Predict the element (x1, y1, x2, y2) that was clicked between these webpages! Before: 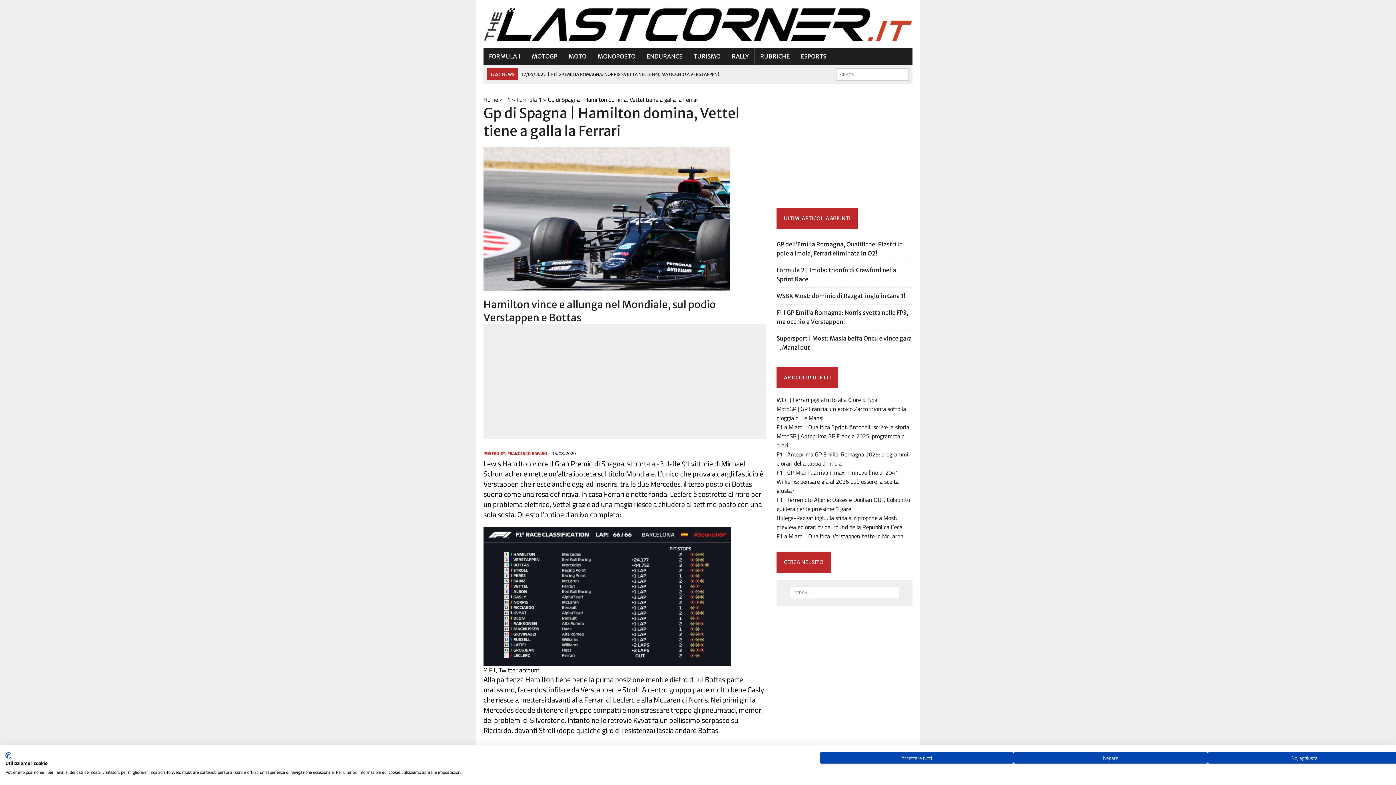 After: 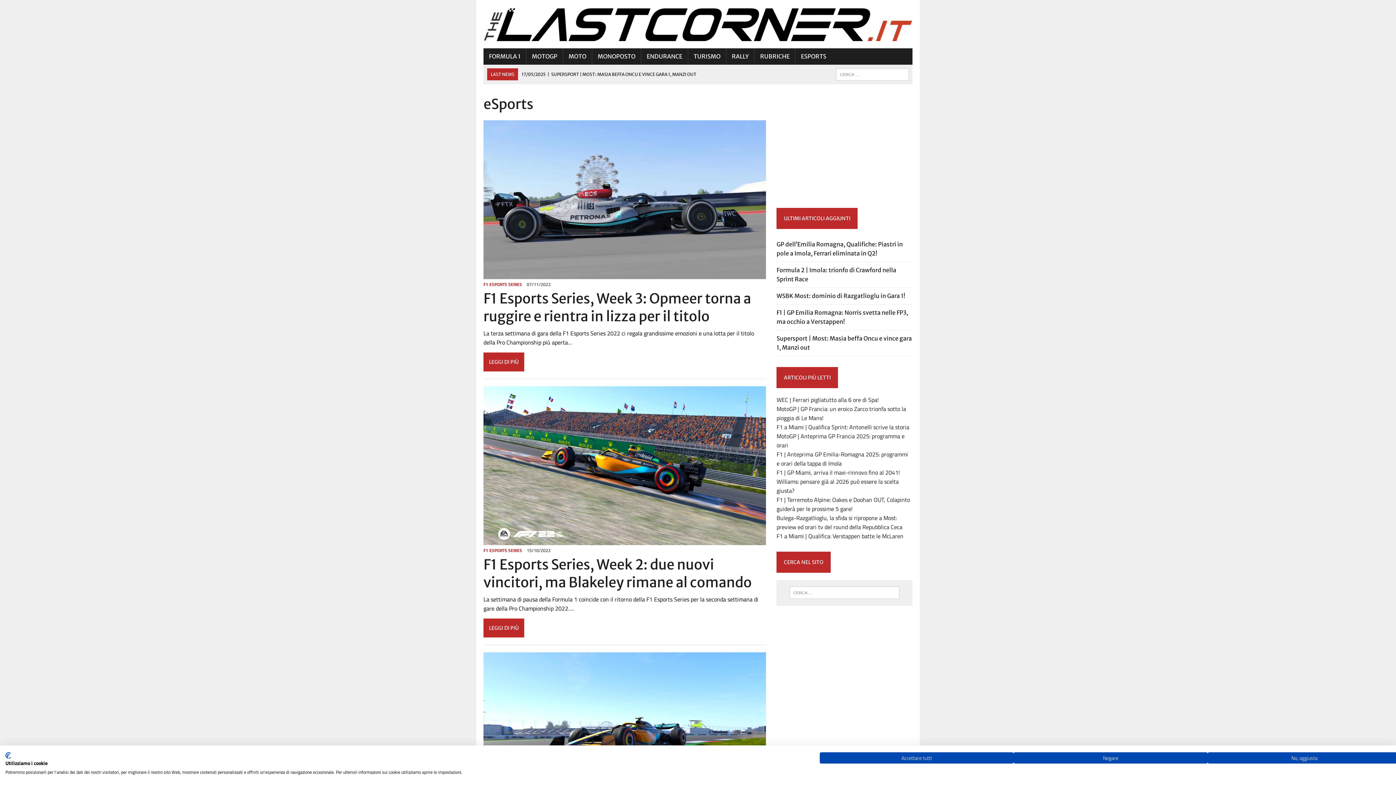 Action: label: ESPORTS bbox: (795, 48, 832, 64)